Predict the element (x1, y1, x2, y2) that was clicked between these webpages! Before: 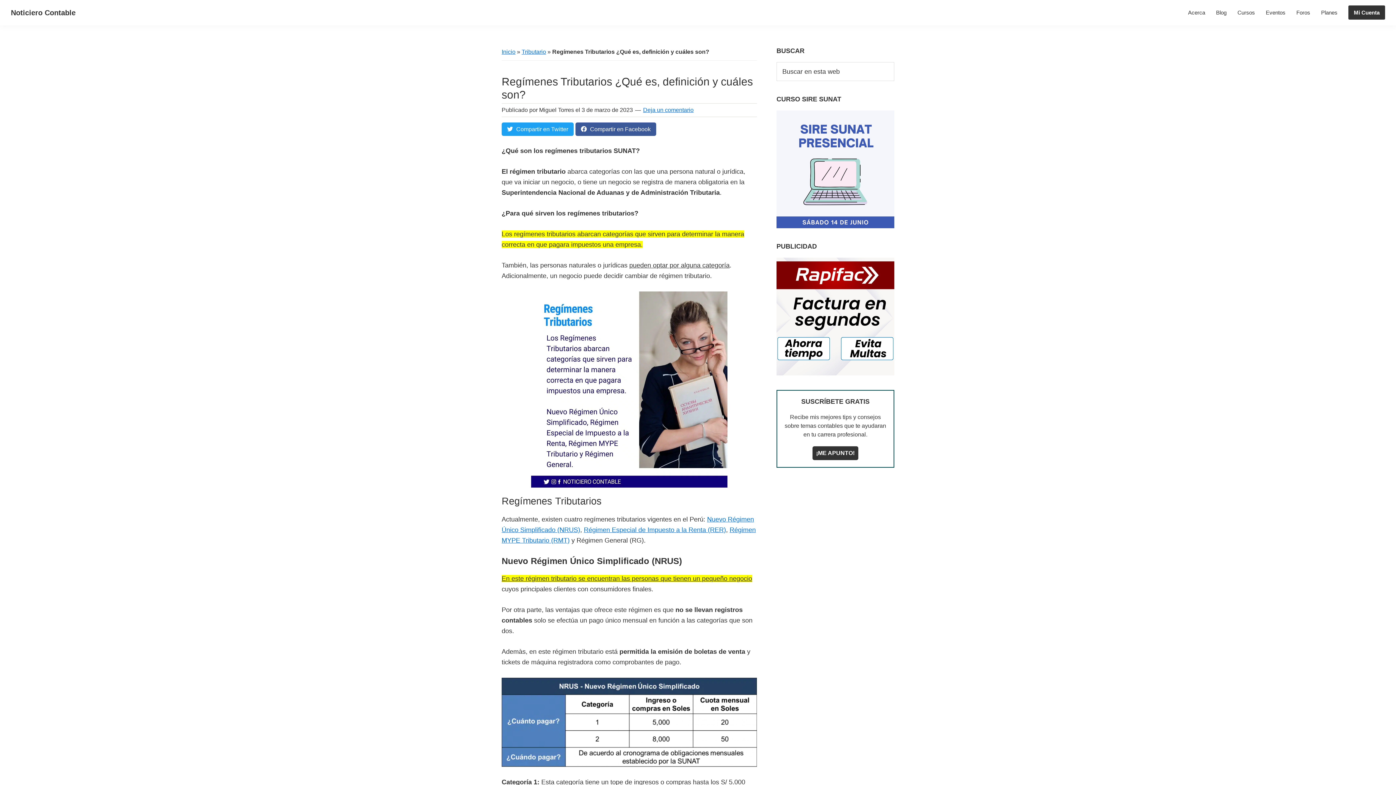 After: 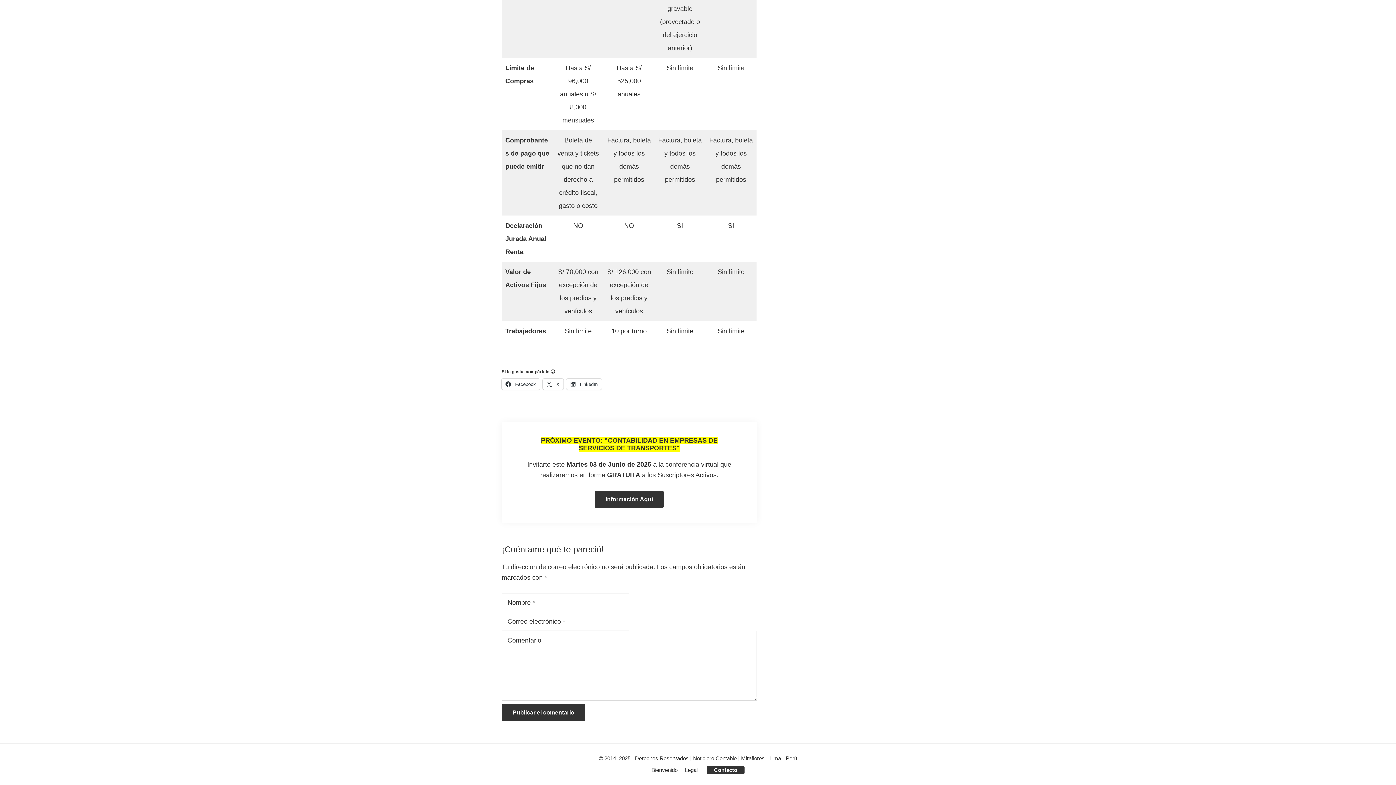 Action: label: Deja un comentario bbox: (643, 106, 693, 113)